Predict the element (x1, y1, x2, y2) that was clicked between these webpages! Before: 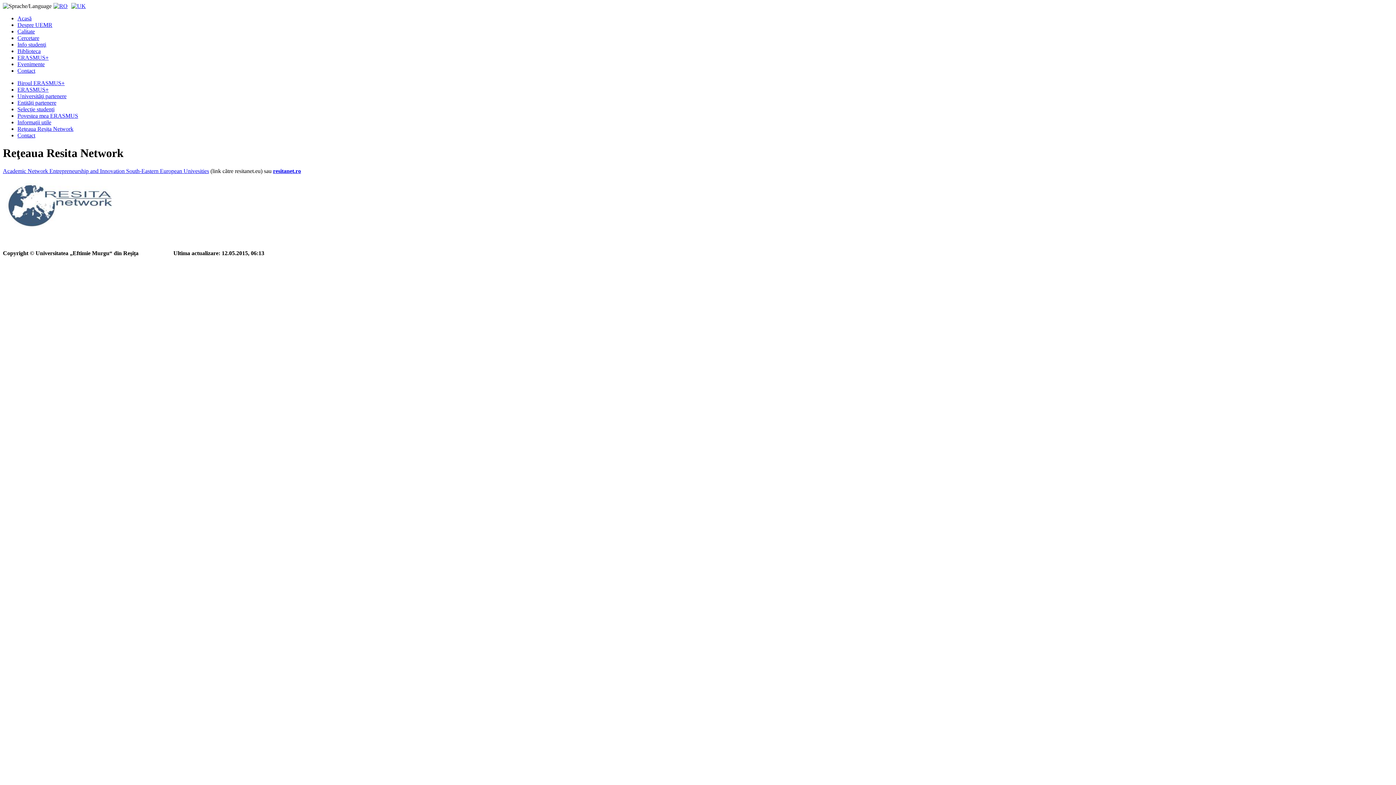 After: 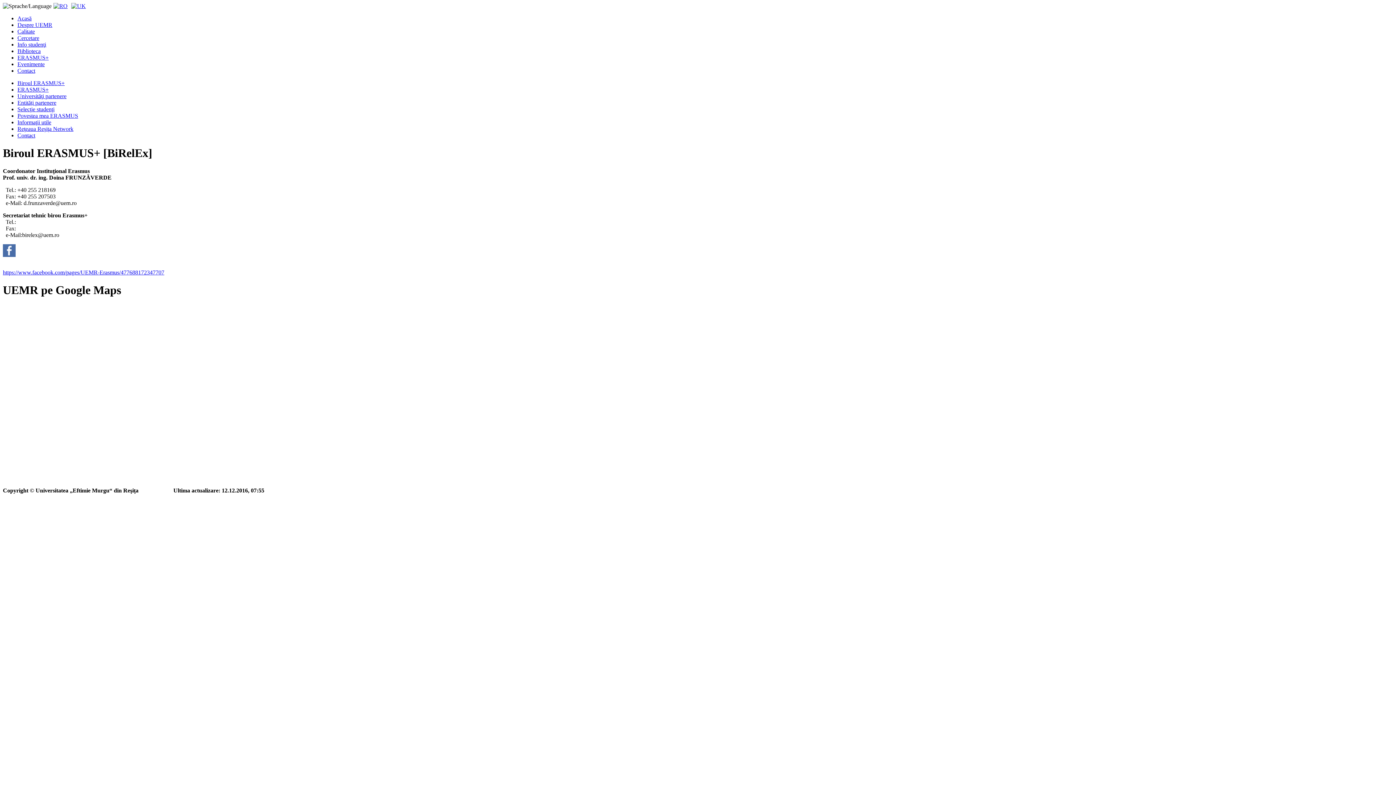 Action: bbox: (17, 132, 35, 138) label: Contact